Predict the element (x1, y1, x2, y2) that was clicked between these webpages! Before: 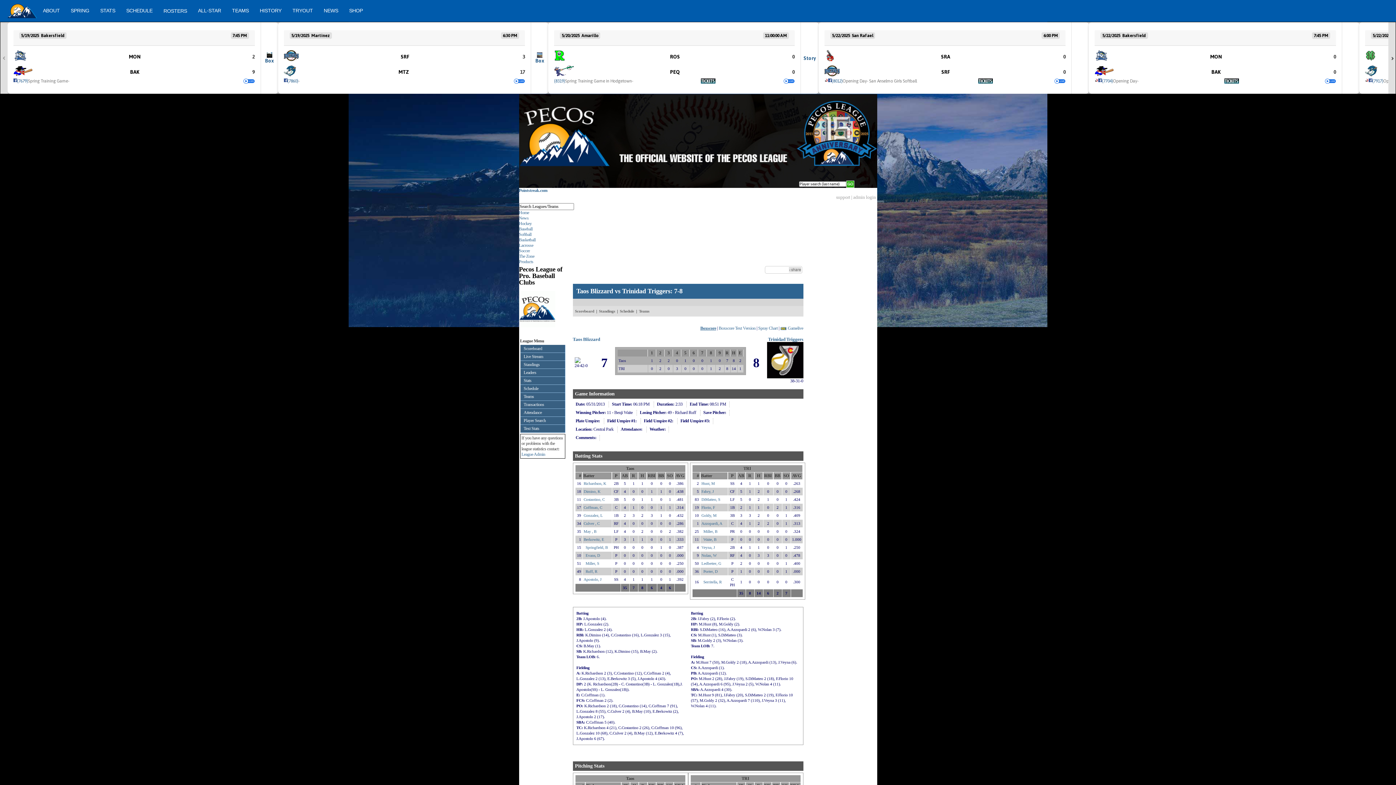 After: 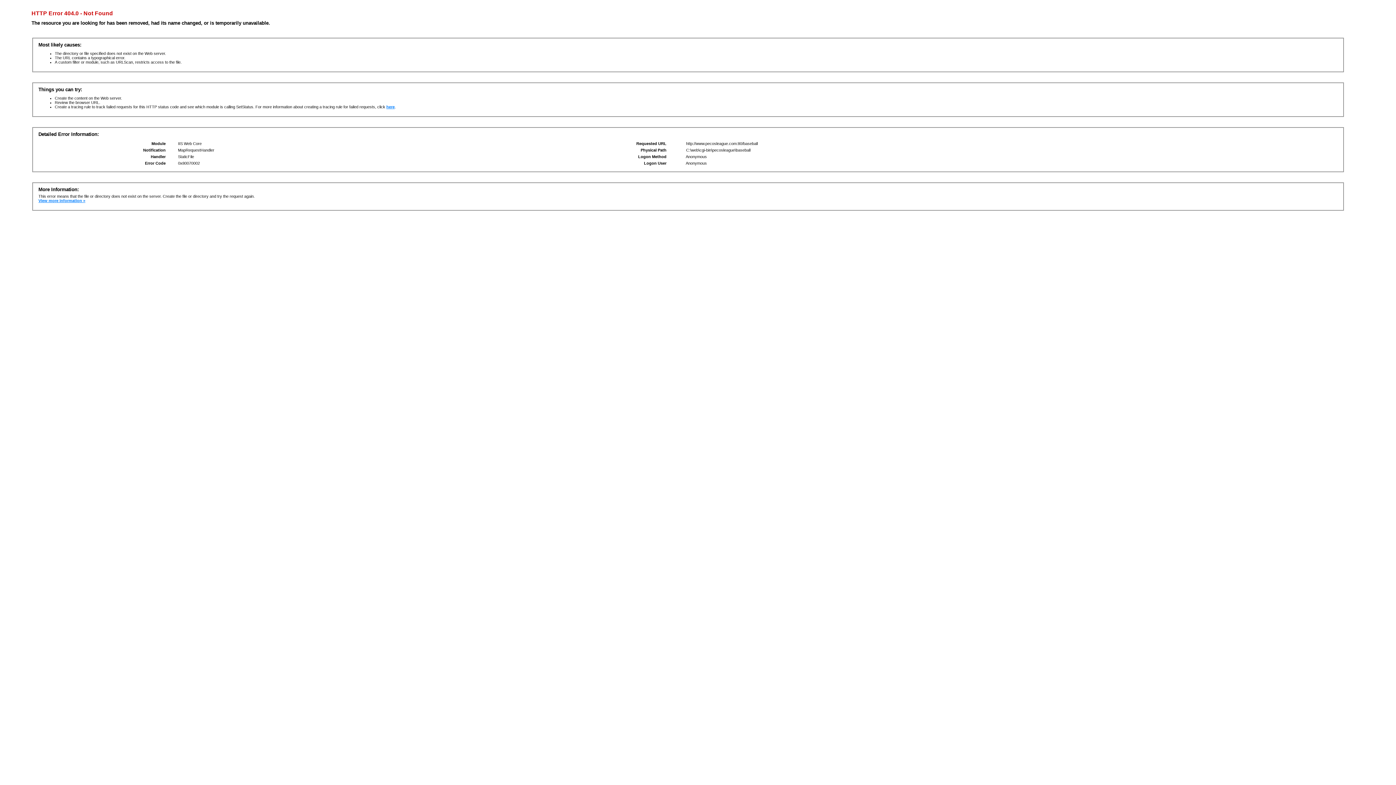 Action: bbox: (519, 226, 532, 231) label: Baseball